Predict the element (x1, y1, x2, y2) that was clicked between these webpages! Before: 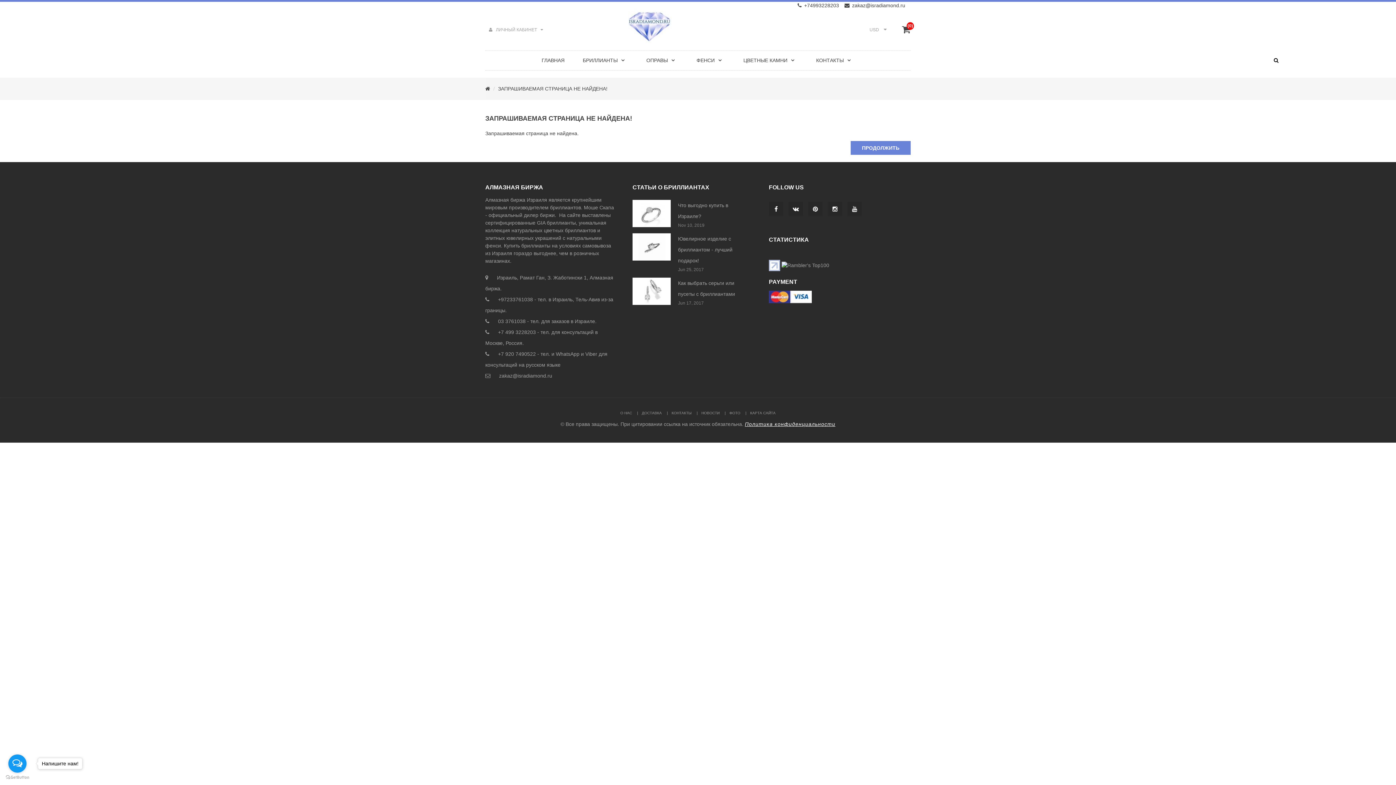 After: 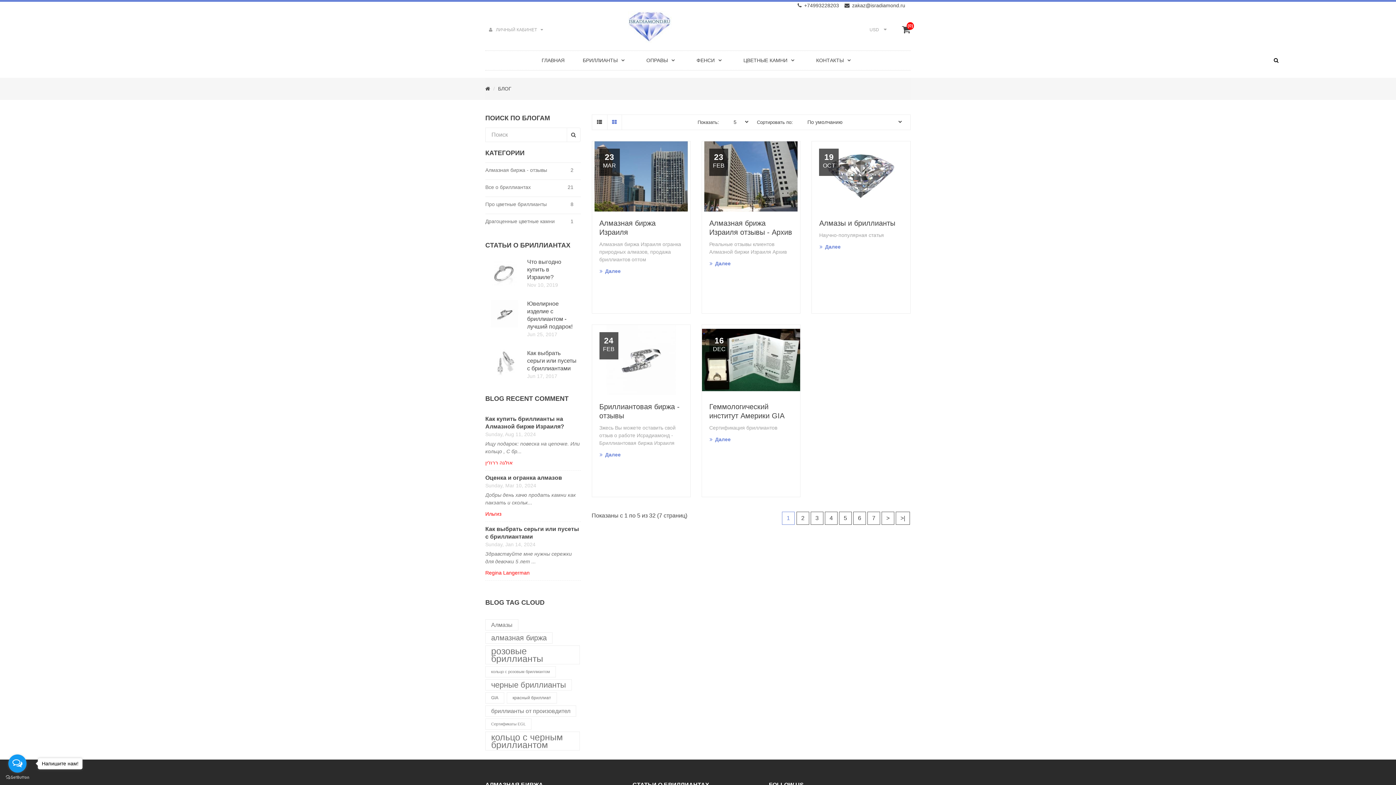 Action: bbox: (701, 411, 719, 415) label: НОВОСТИ